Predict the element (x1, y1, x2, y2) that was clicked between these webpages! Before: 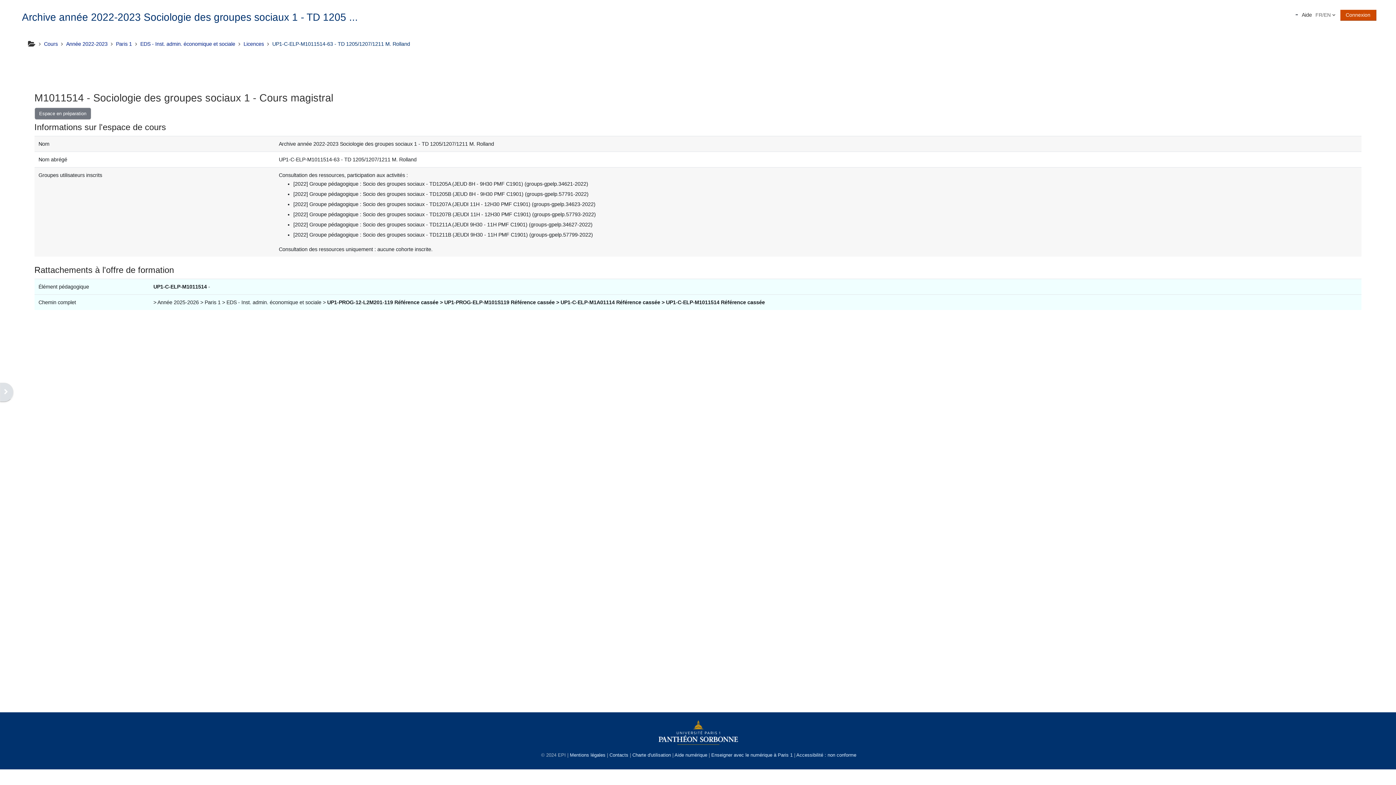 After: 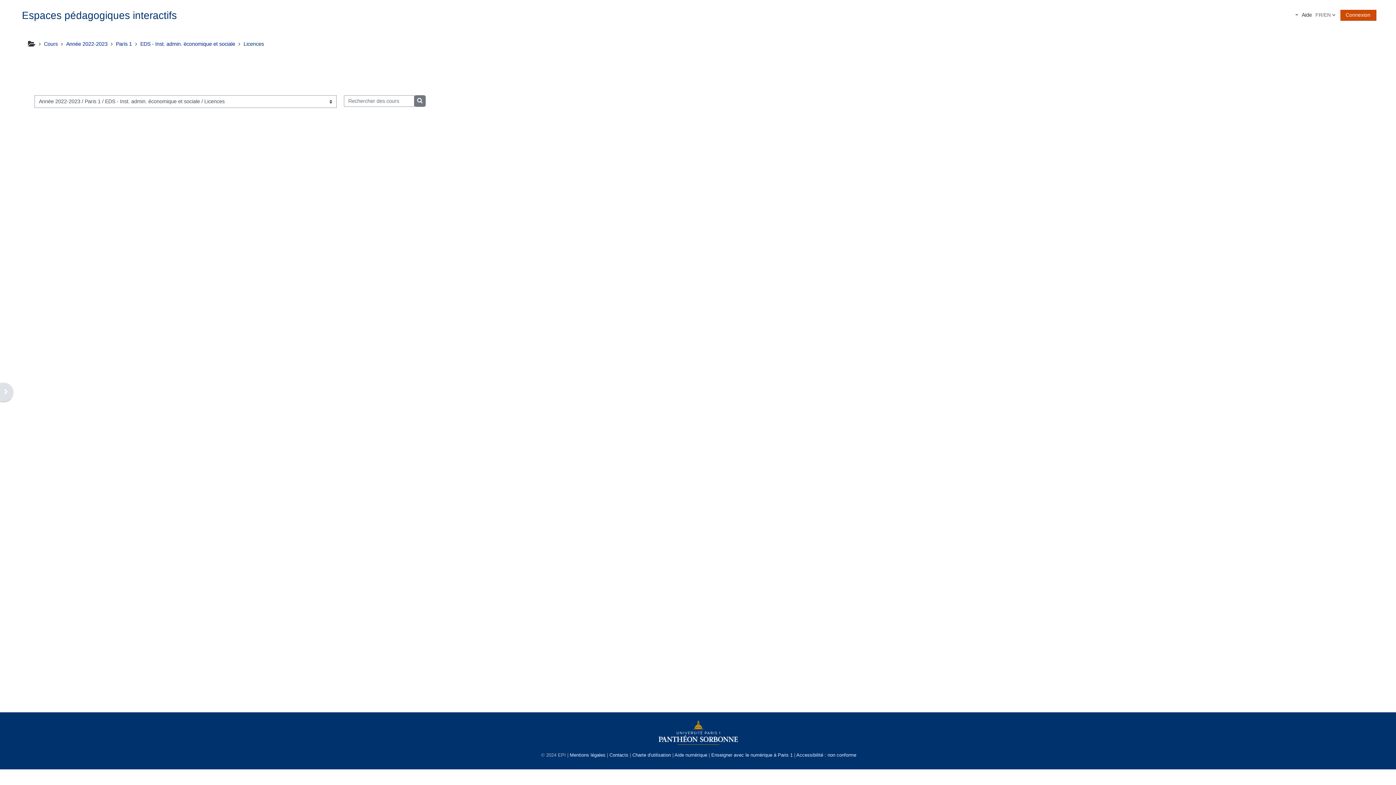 Action: label: Licences bbox: (243, 41, 264, 46)